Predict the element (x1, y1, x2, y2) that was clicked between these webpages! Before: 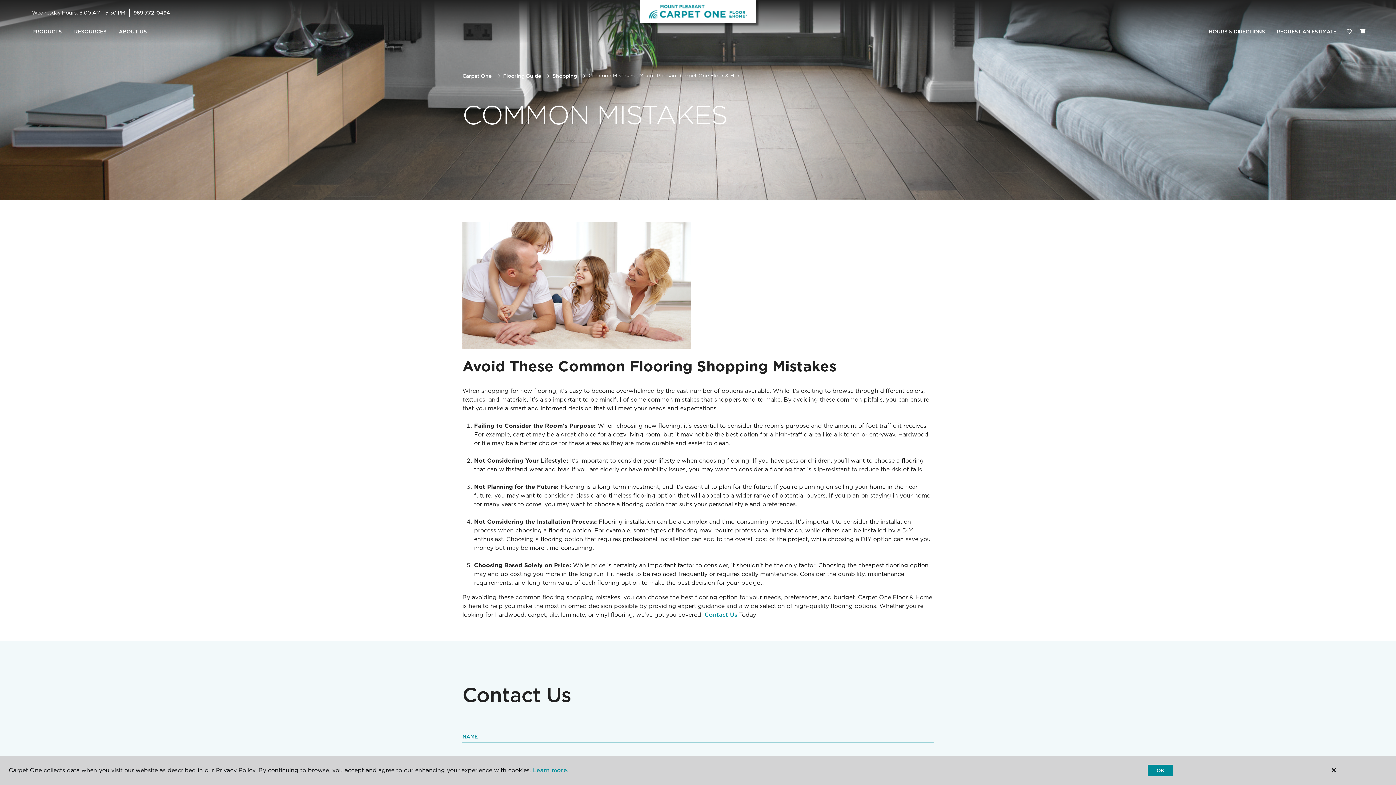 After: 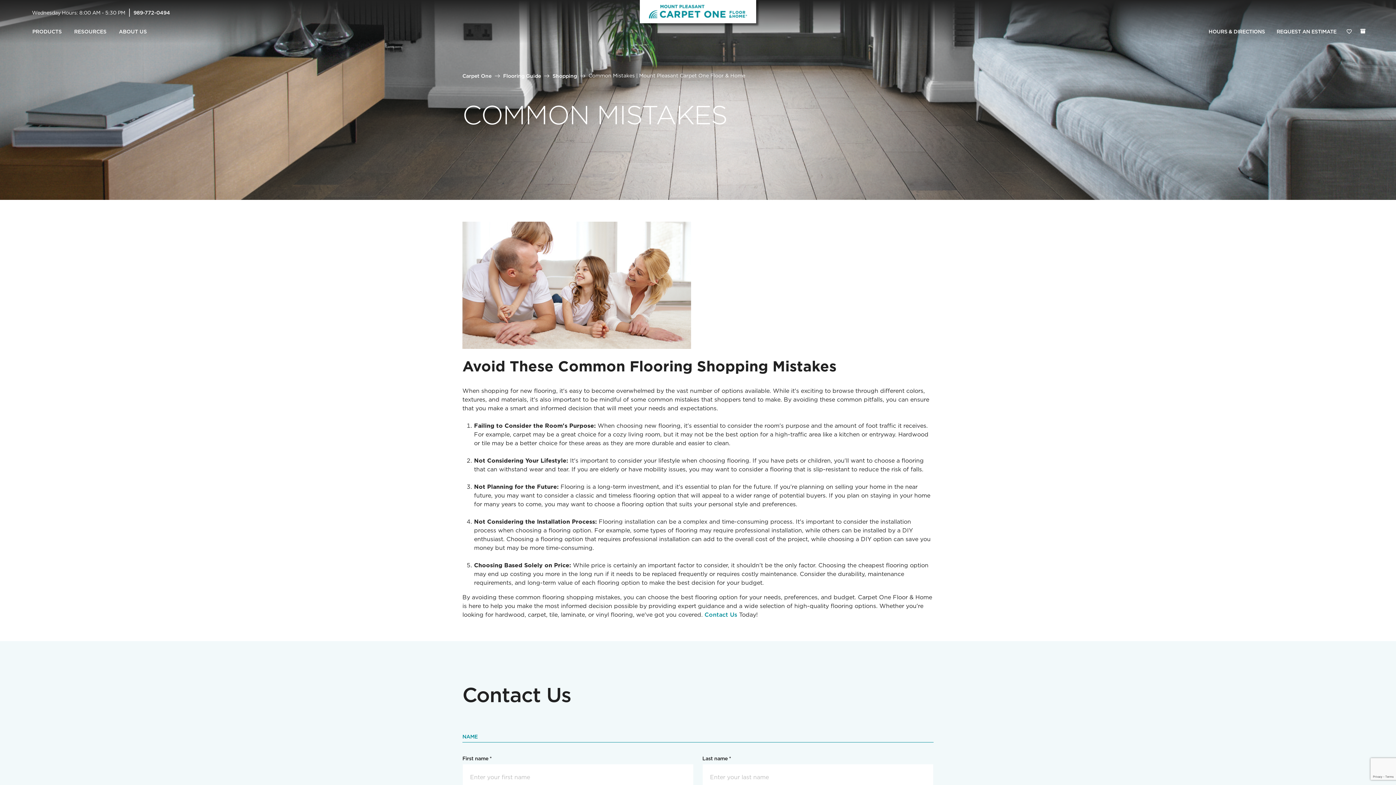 Action: label: OK bbox: (1148, 765, 1173, 776)